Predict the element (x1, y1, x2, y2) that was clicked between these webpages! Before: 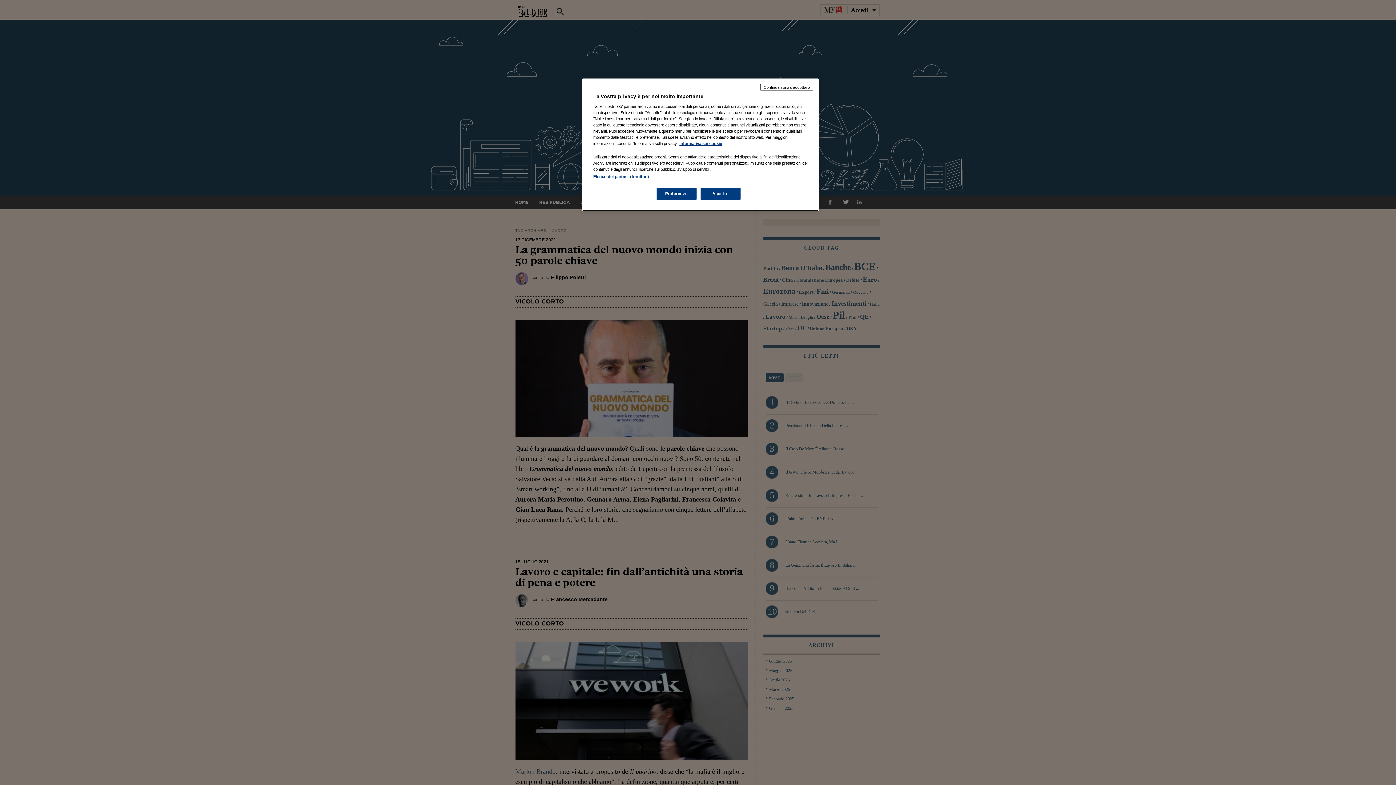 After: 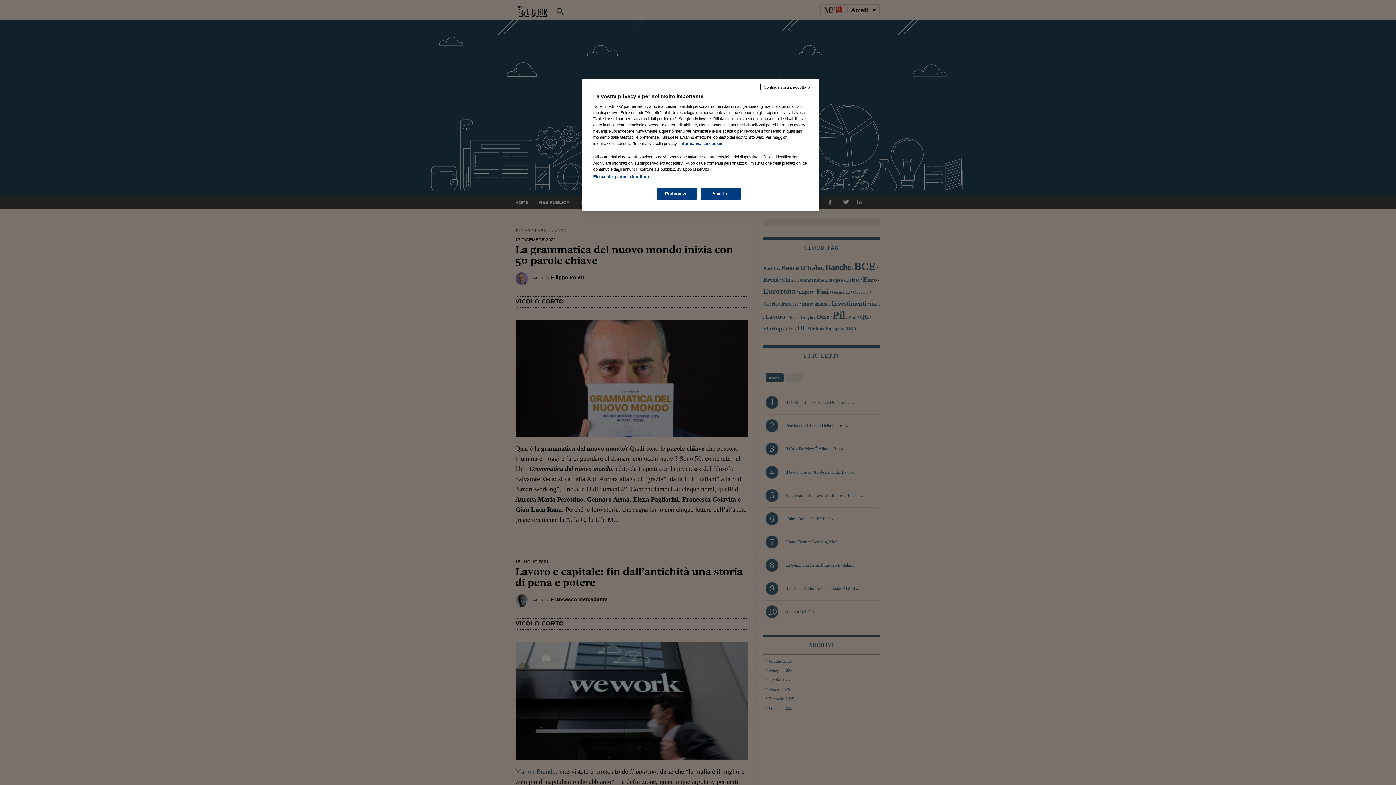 Action: bbox: (679, 141, 722, 145) label: Maggiori informazioni sulla tua privacy, apre in una nuova scheda